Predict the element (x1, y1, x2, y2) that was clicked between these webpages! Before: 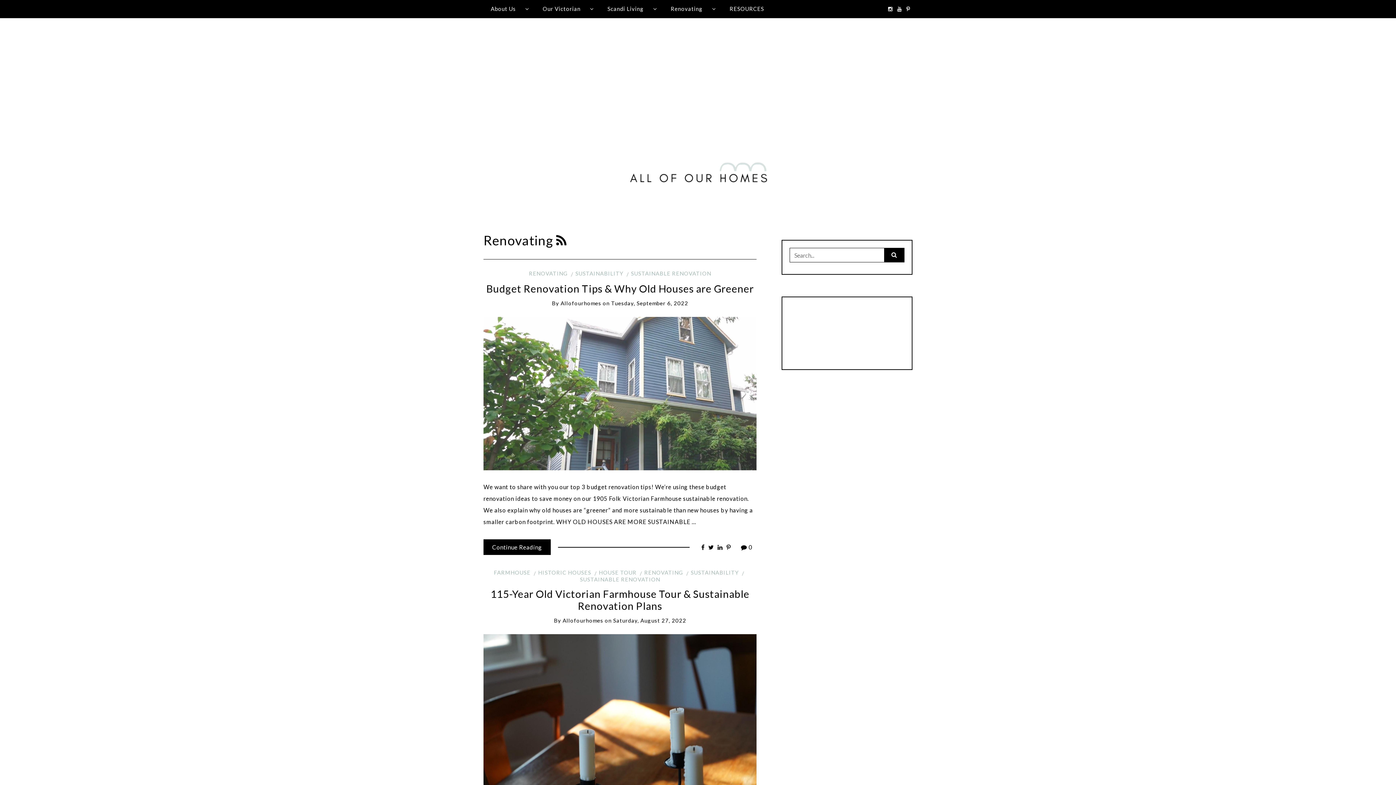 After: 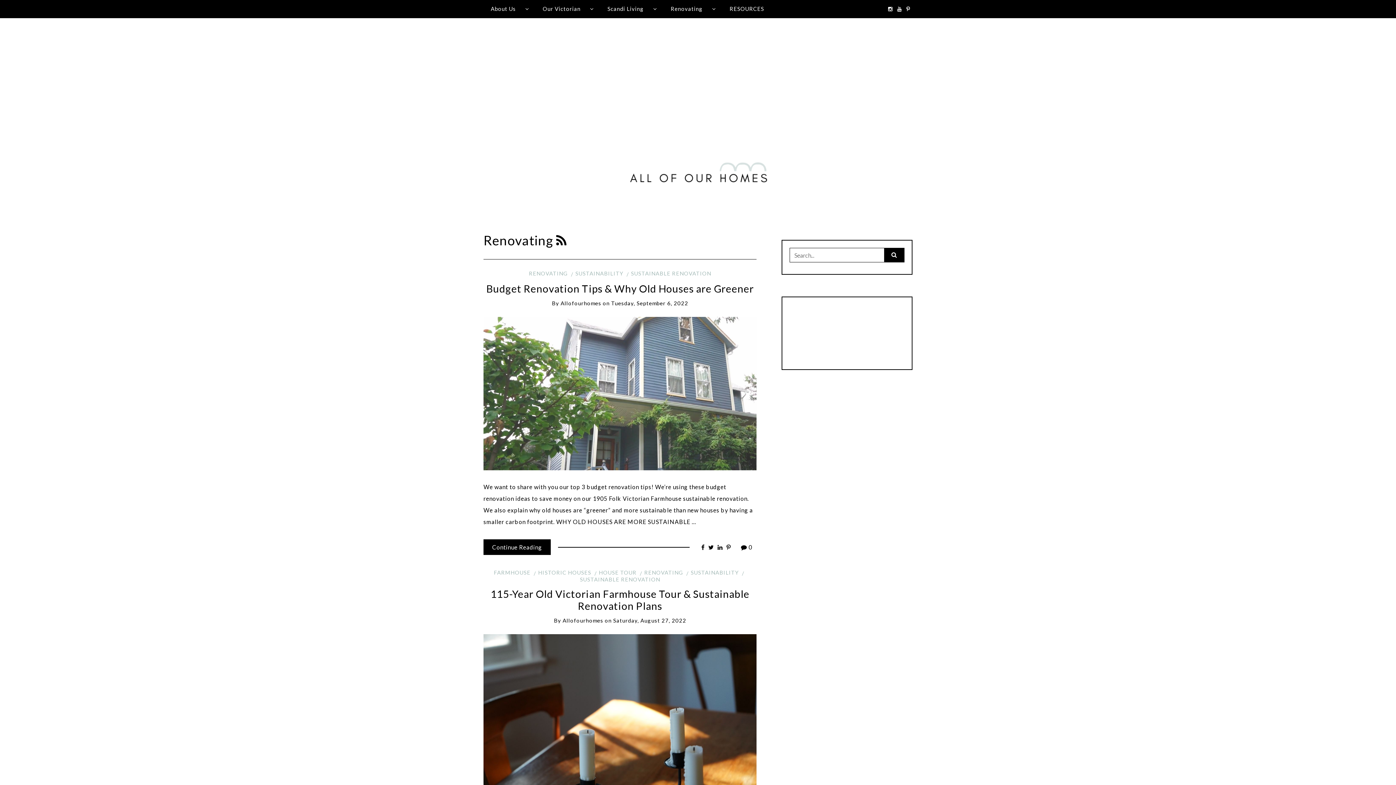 Action: bbox: (904, 0, 912, 18)